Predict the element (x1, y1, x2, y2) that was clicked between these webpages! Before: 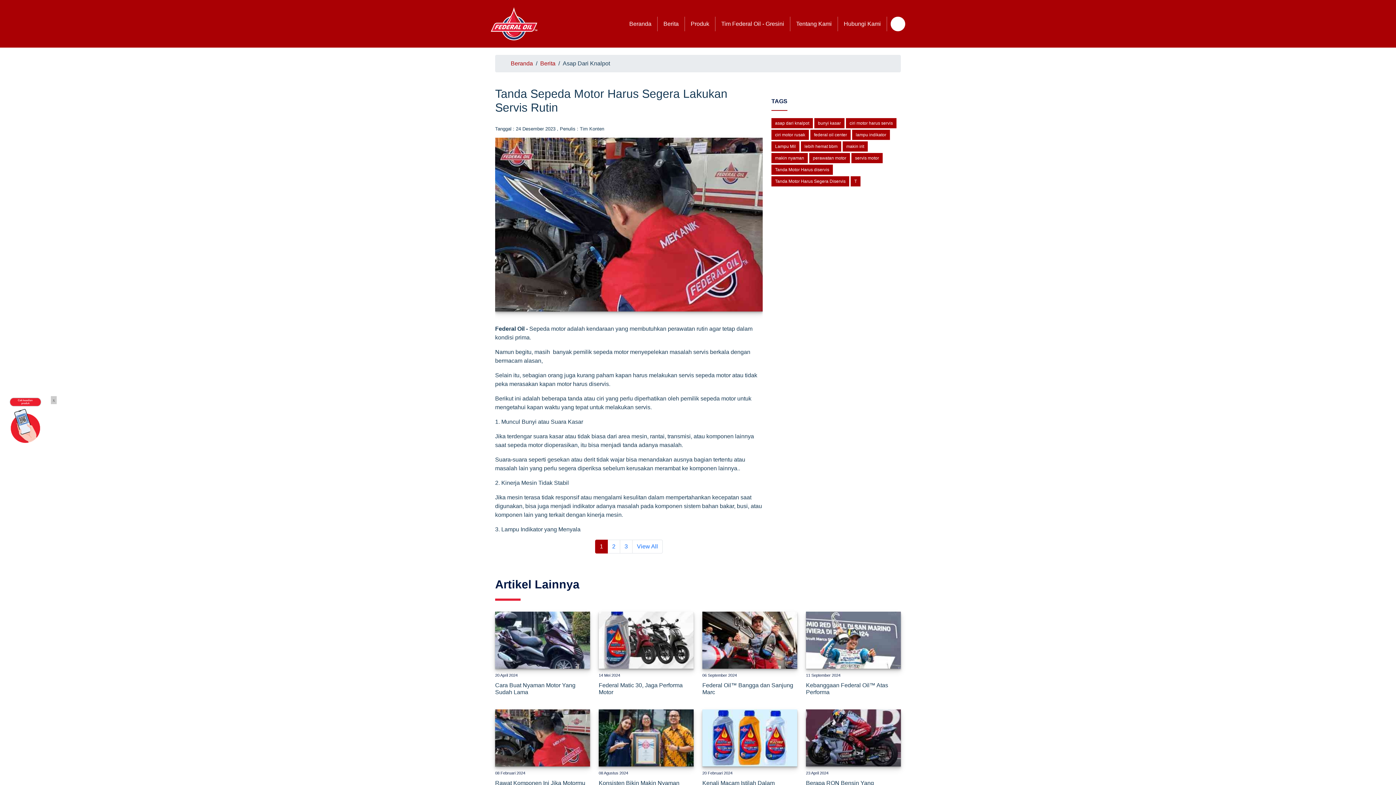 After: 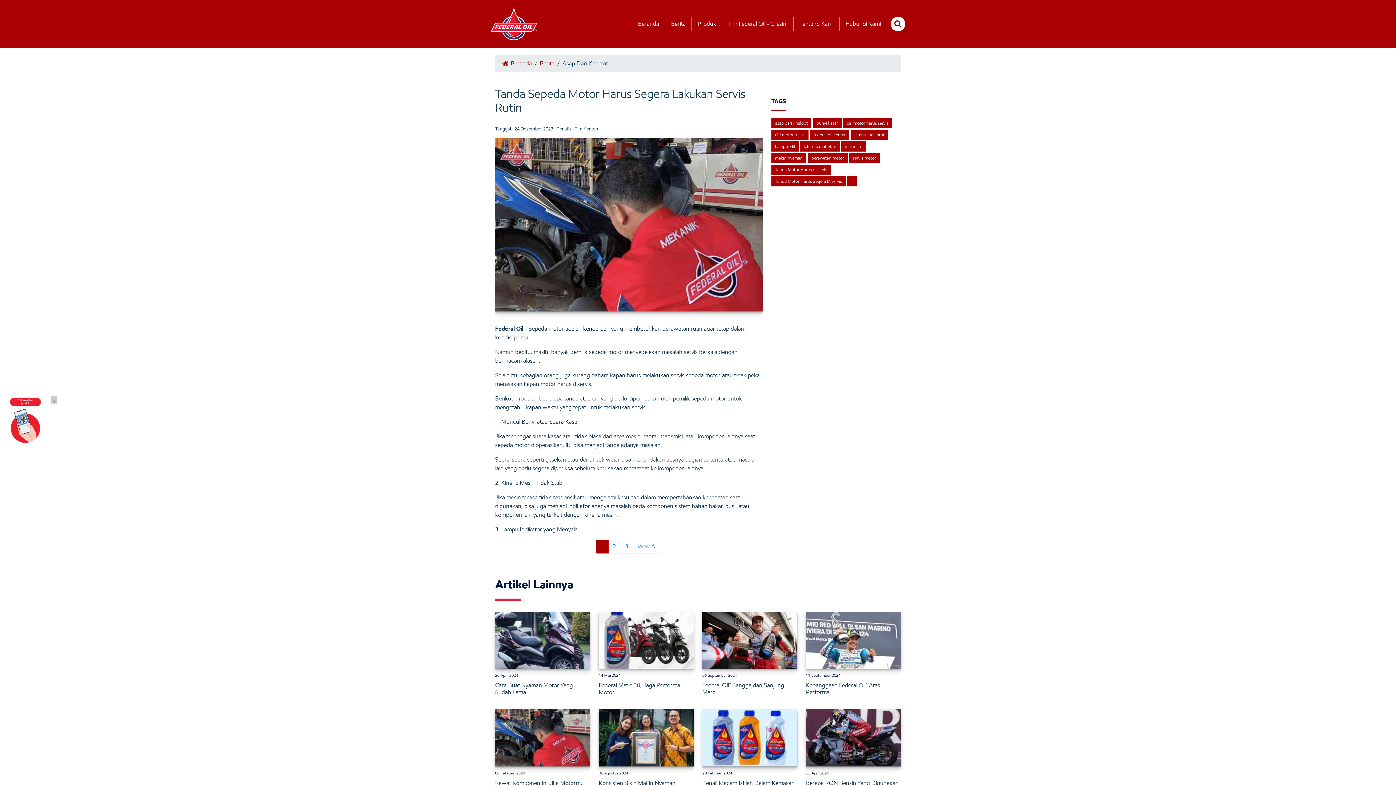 Action: label: 3 bbox: (620, 540, 632, 553)